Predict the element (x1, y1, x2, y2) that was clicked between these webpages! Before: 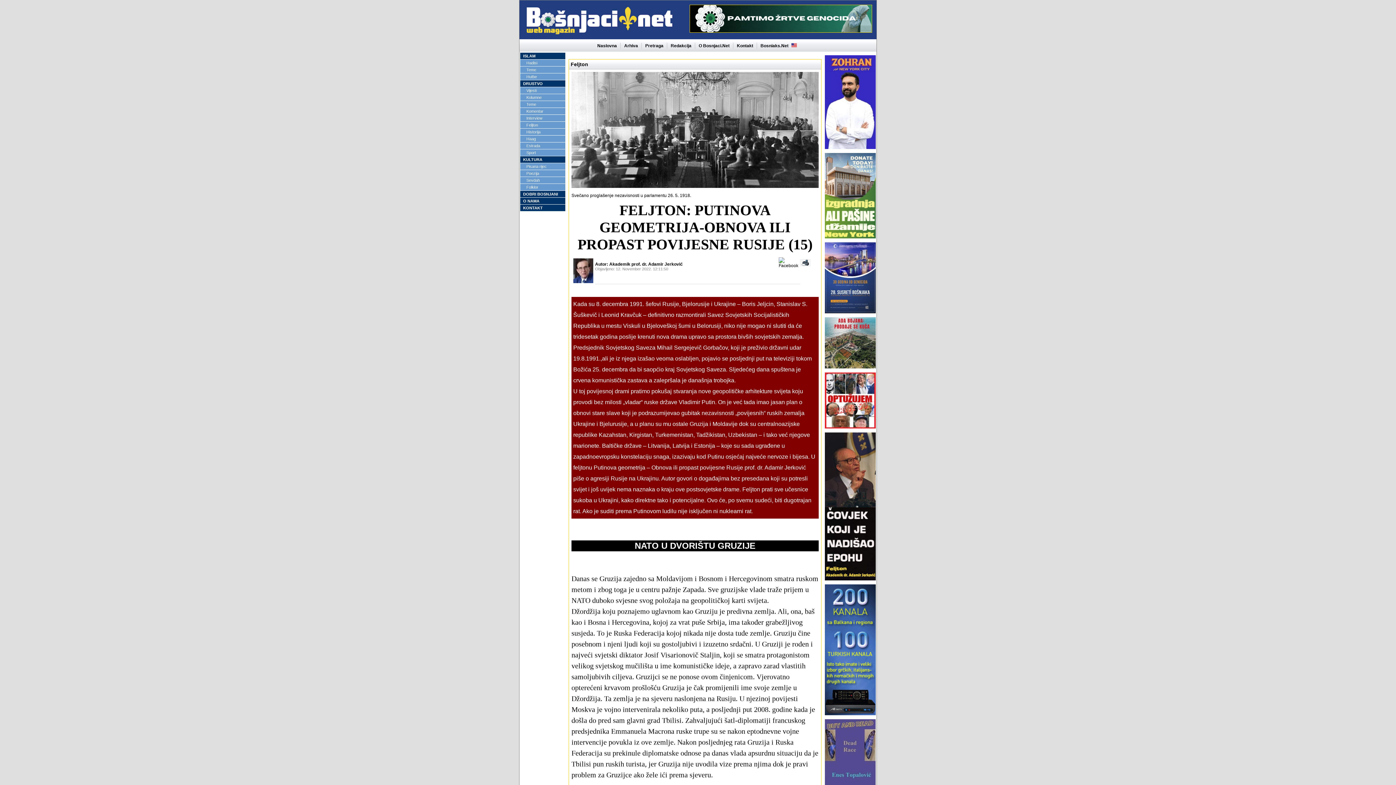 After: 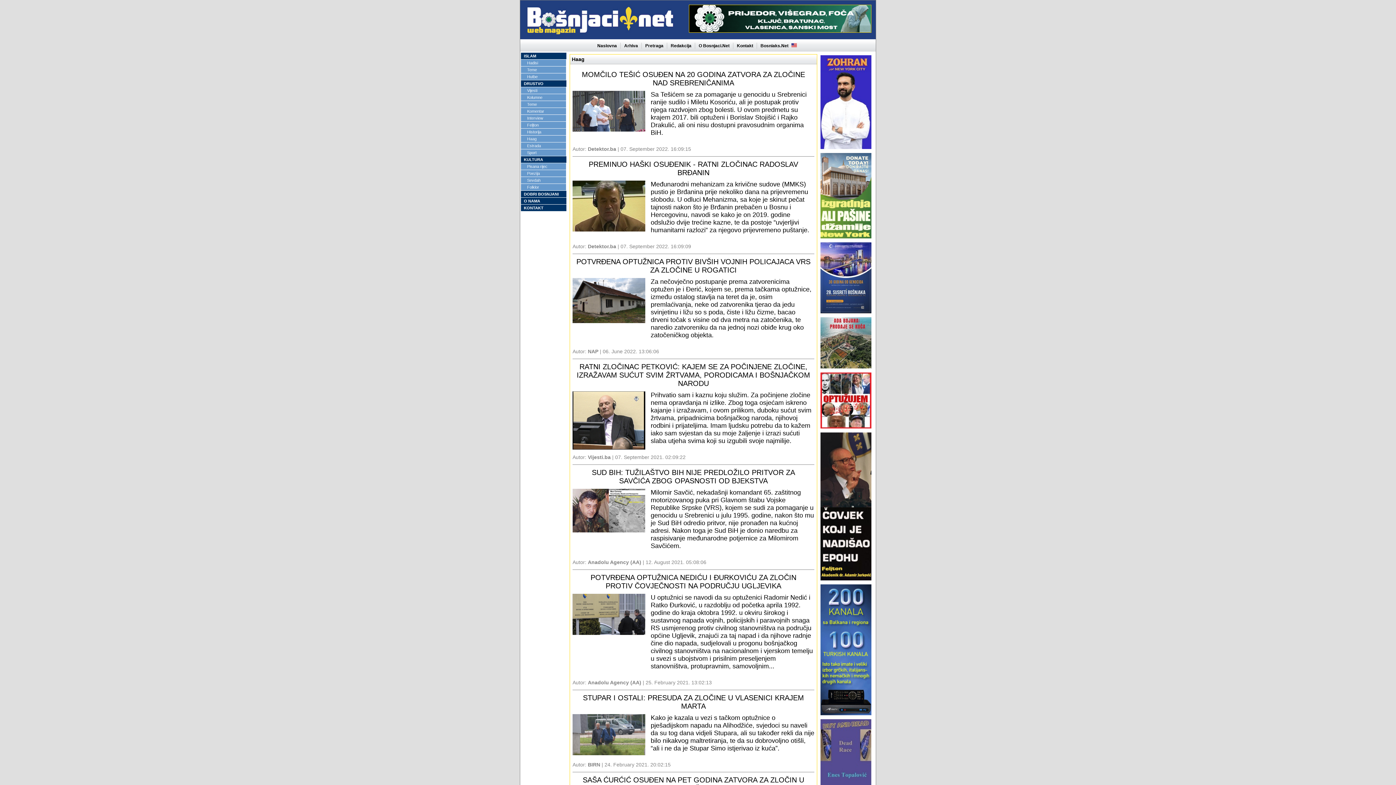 Action: bbox: (520, 135, 565, 142) label: Haag